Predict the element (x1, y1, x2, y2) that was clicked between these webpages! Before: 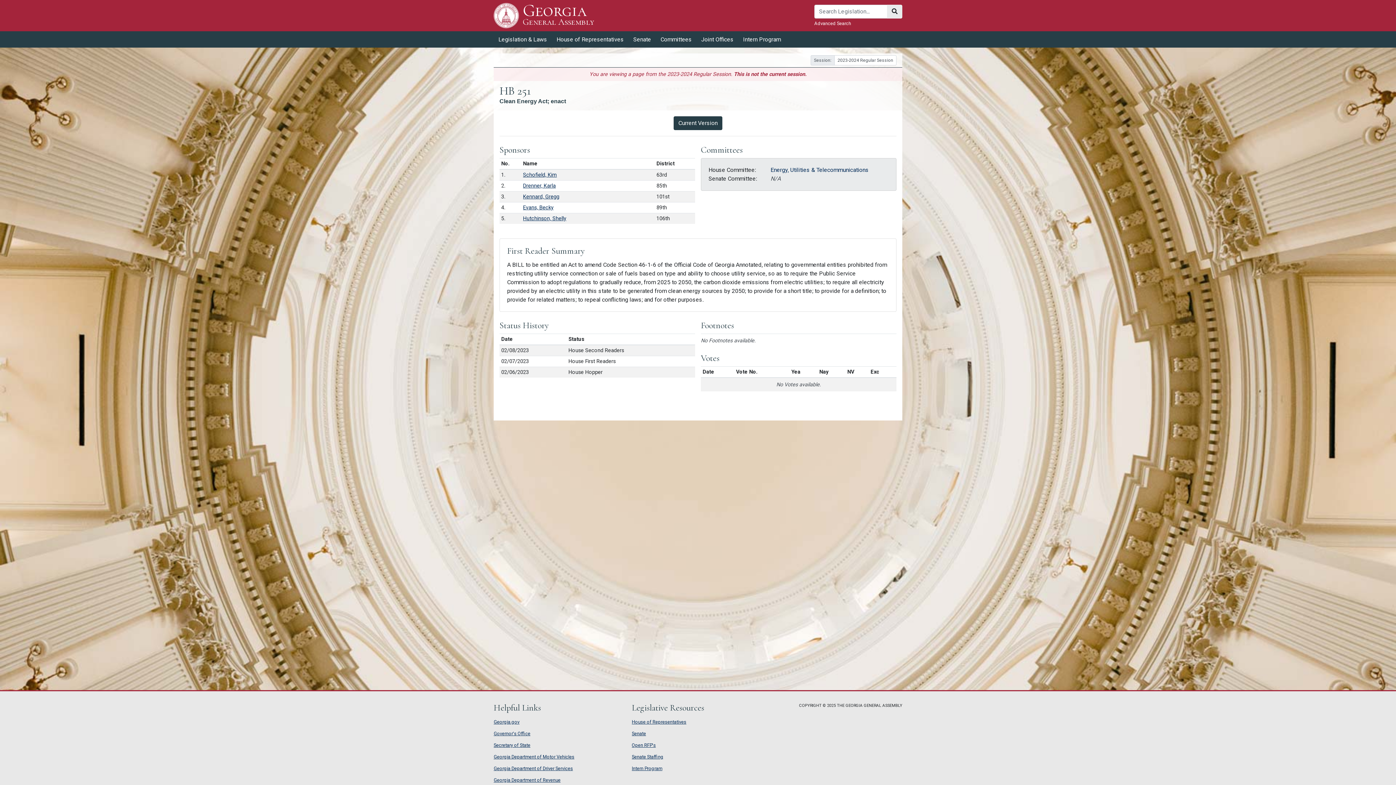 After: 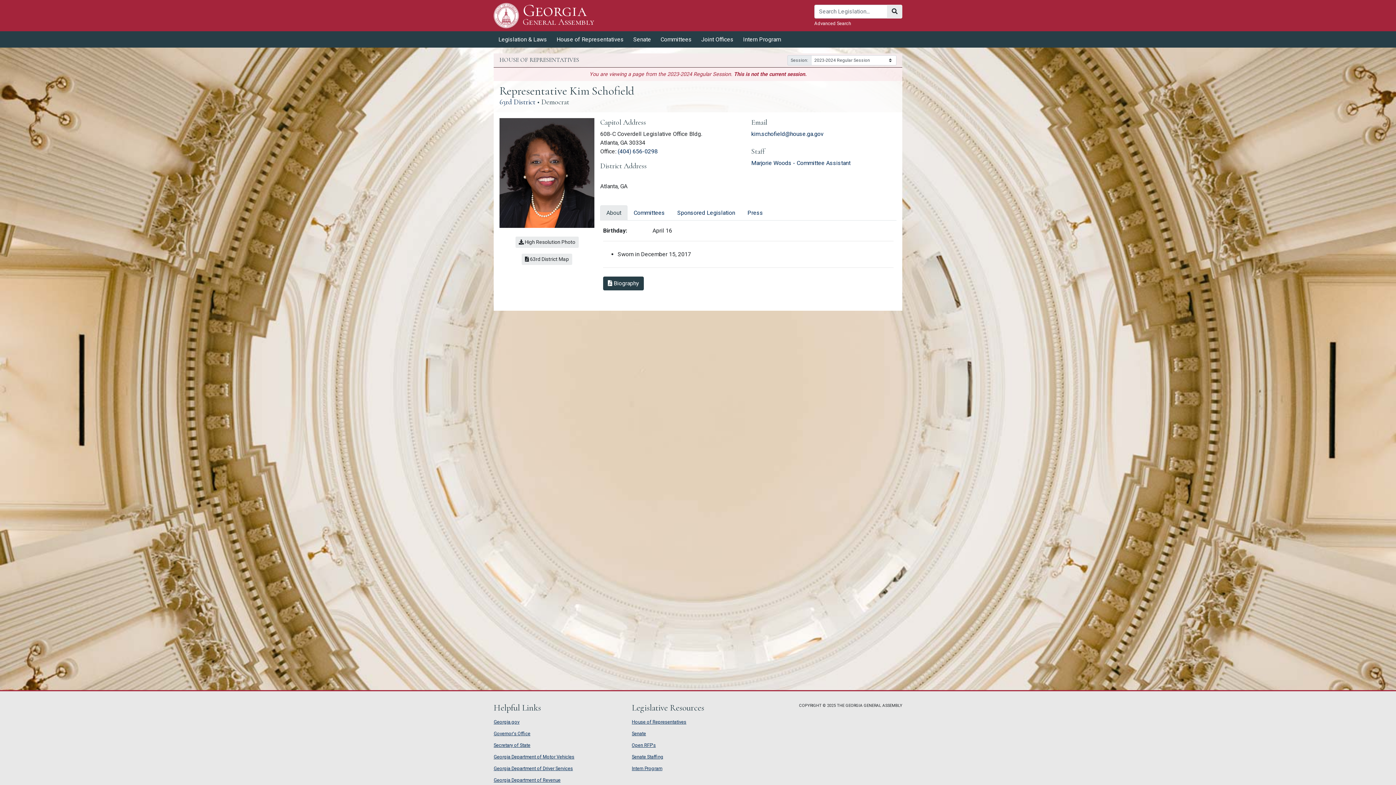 Action: bbox: (523, 171, 557, 178) label: Schofield, Kim